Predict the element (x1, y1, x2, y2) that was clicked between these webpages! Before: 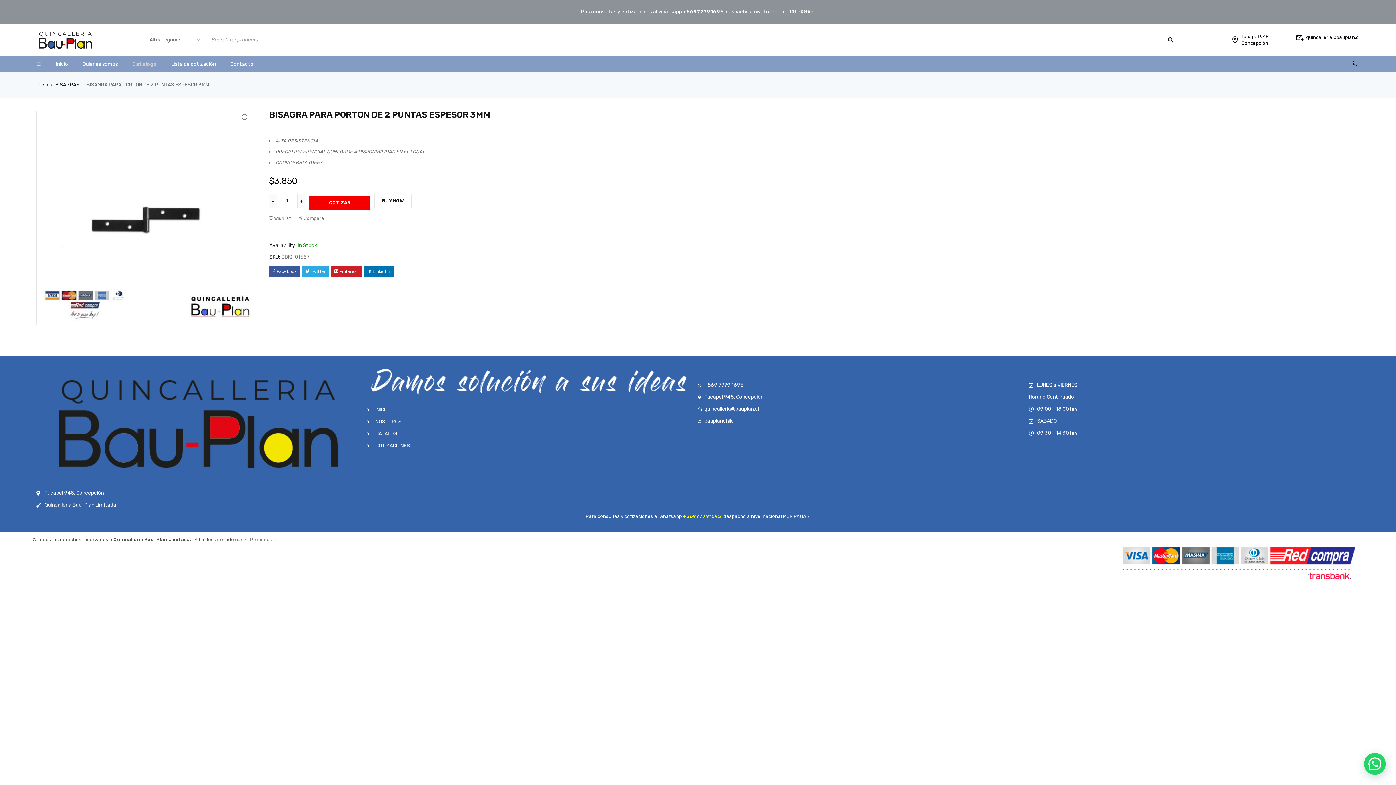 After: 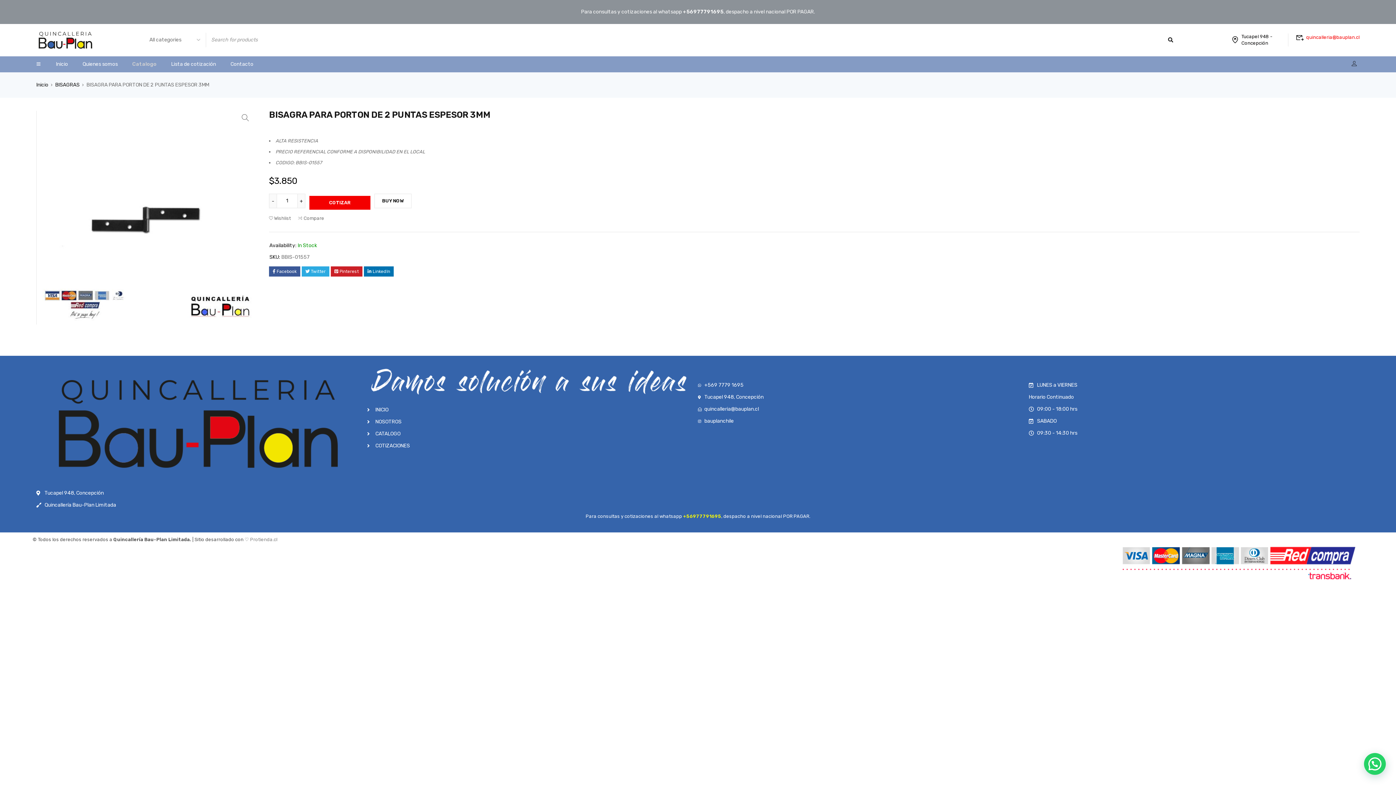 Action: label: 	quincalleria@bauplan.cl bbox: (1296, 33, 1360, 41)